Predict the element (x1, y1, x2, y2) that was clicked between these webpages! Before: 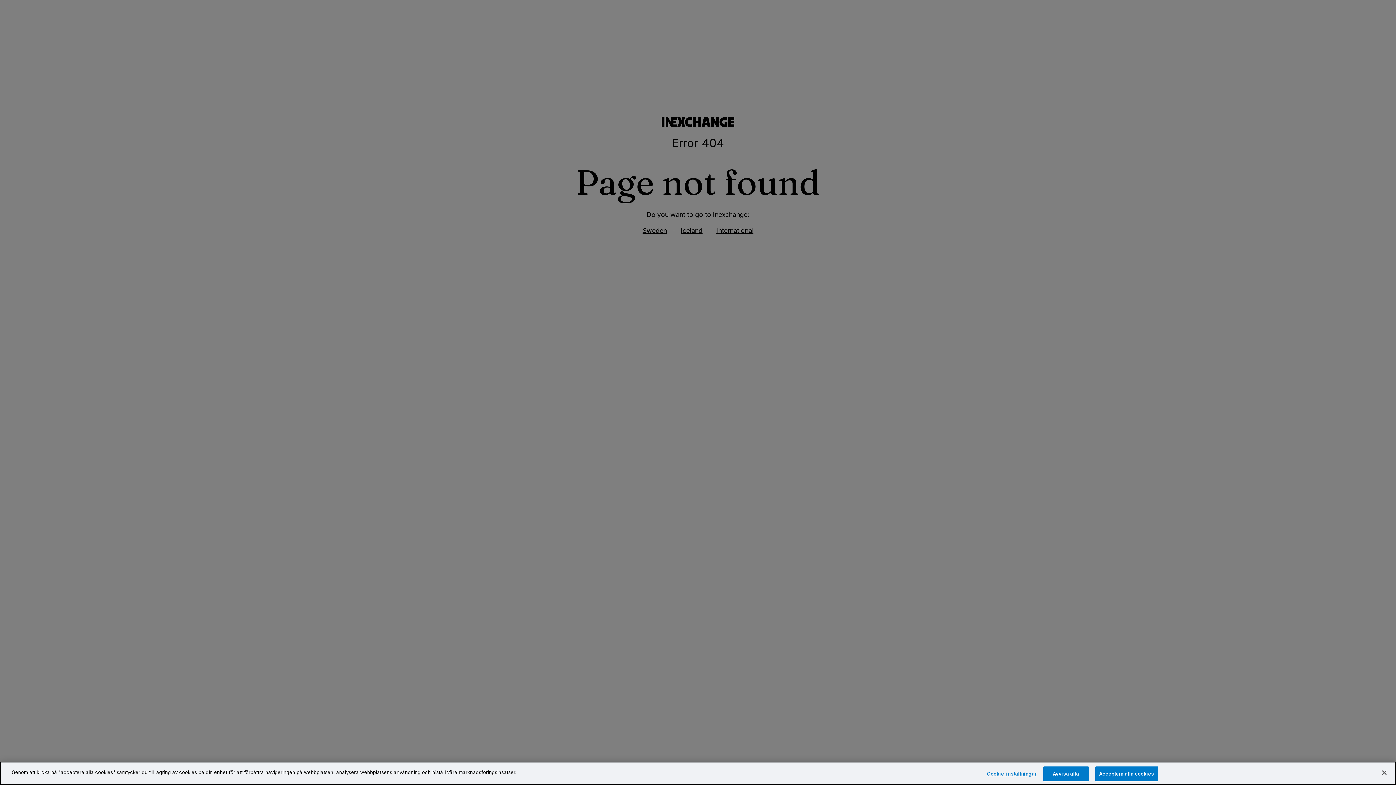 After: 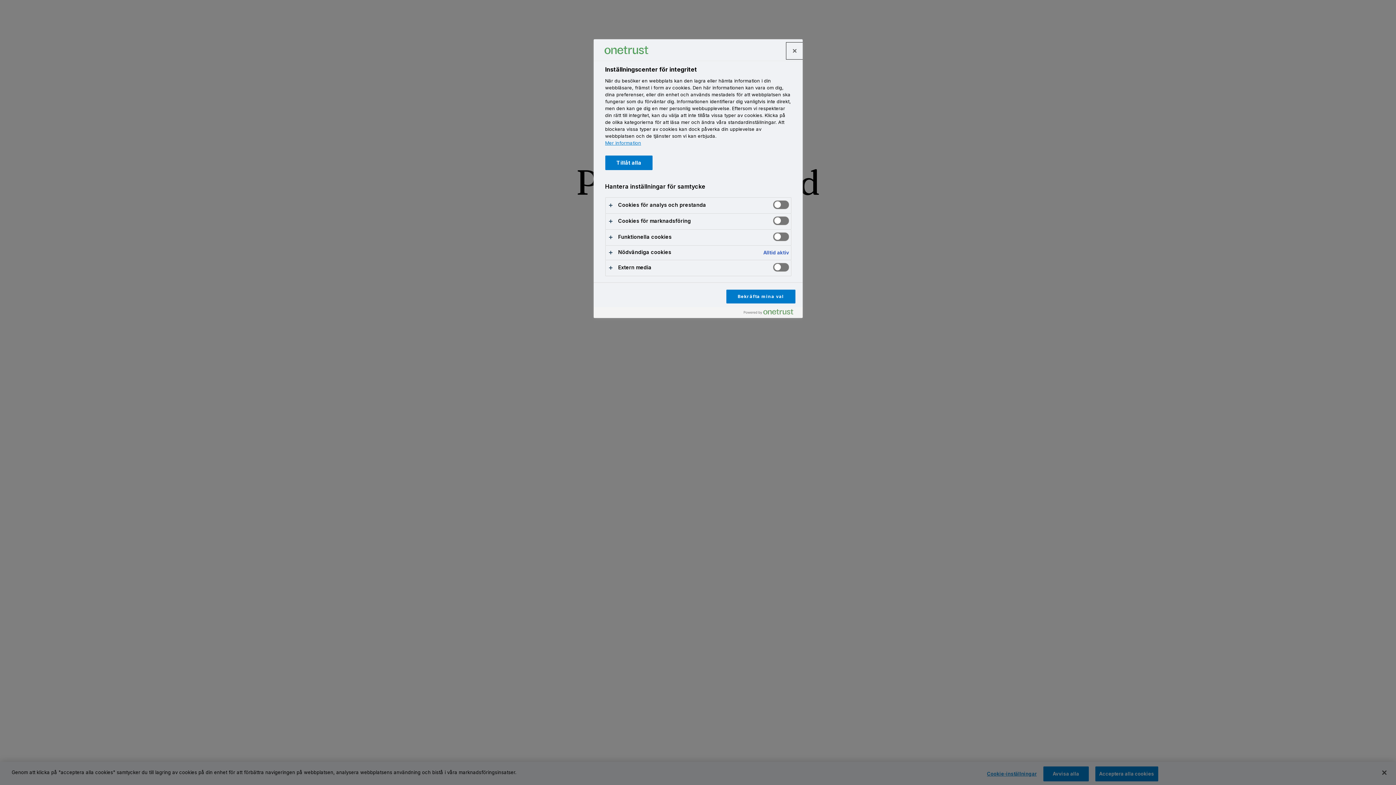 Action: label: Cookie-inställningar bbox: (987, 774, 1036, 788)